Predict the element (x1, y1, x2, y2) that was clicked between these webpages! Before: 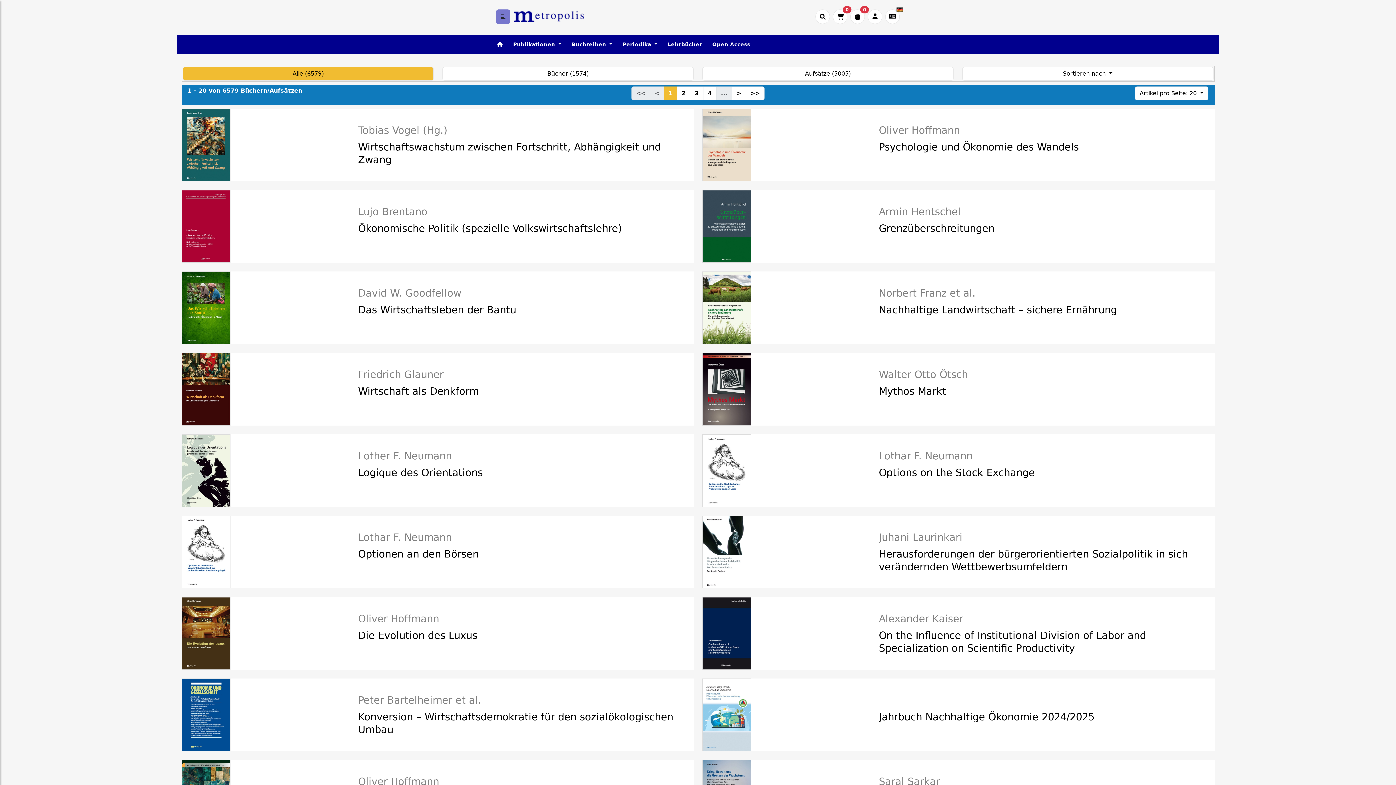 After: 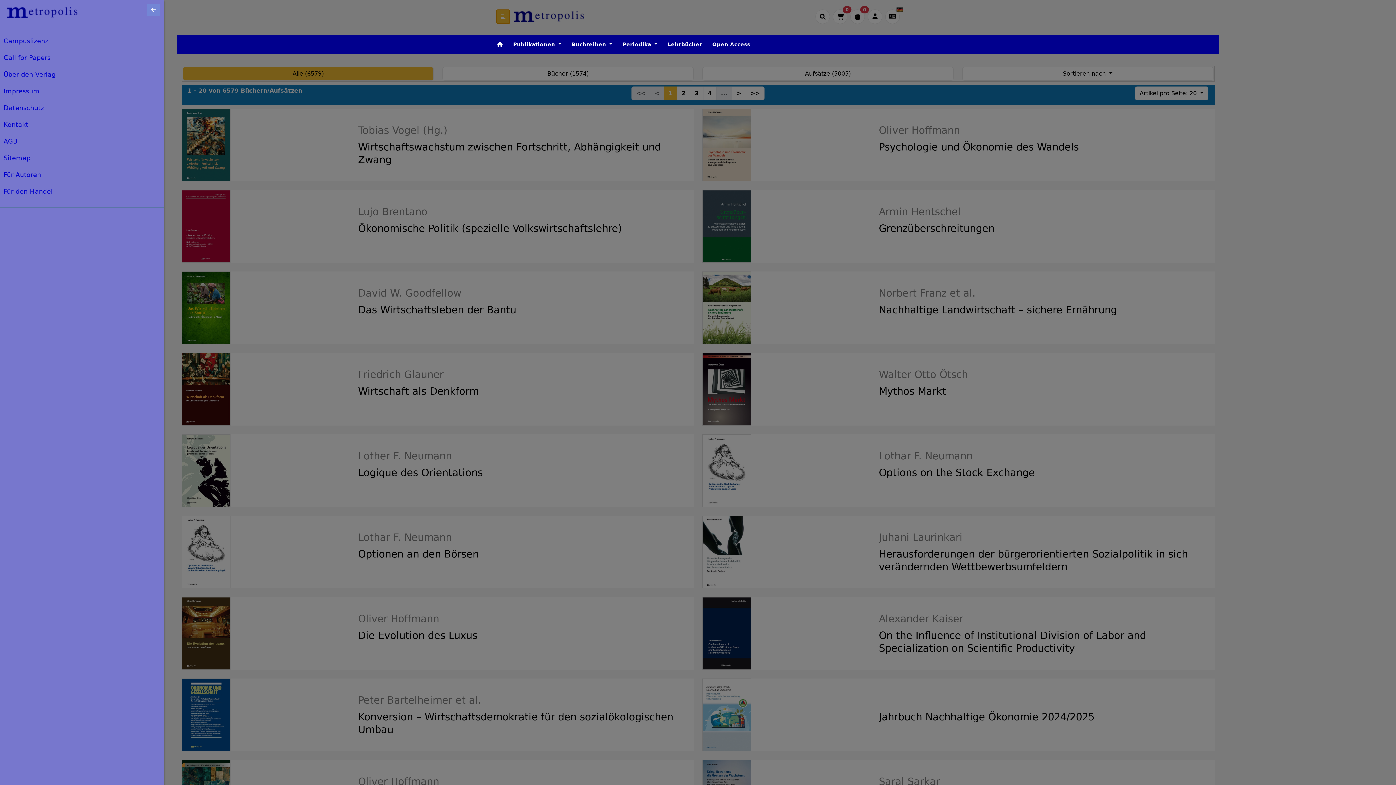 Action: bbox: (496, 9, 510, 24)